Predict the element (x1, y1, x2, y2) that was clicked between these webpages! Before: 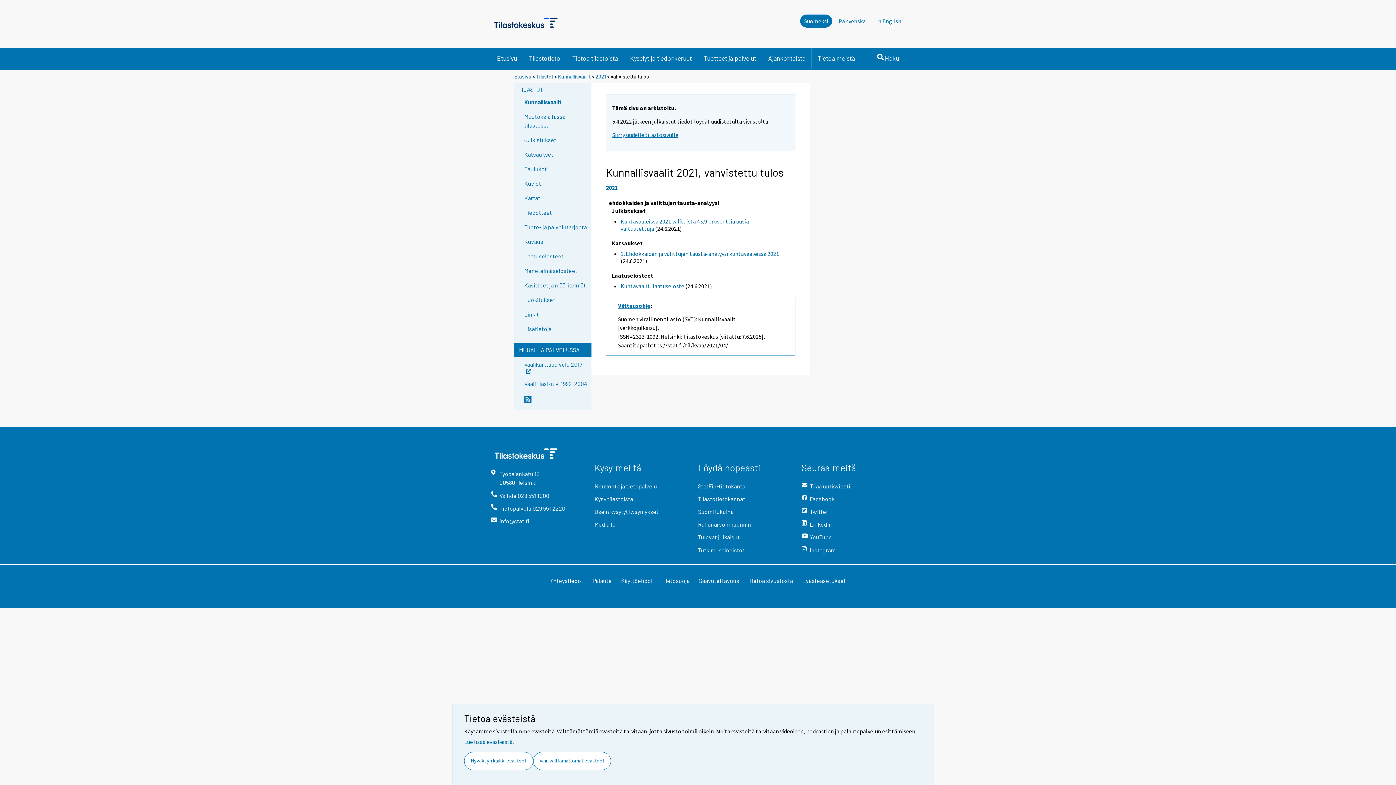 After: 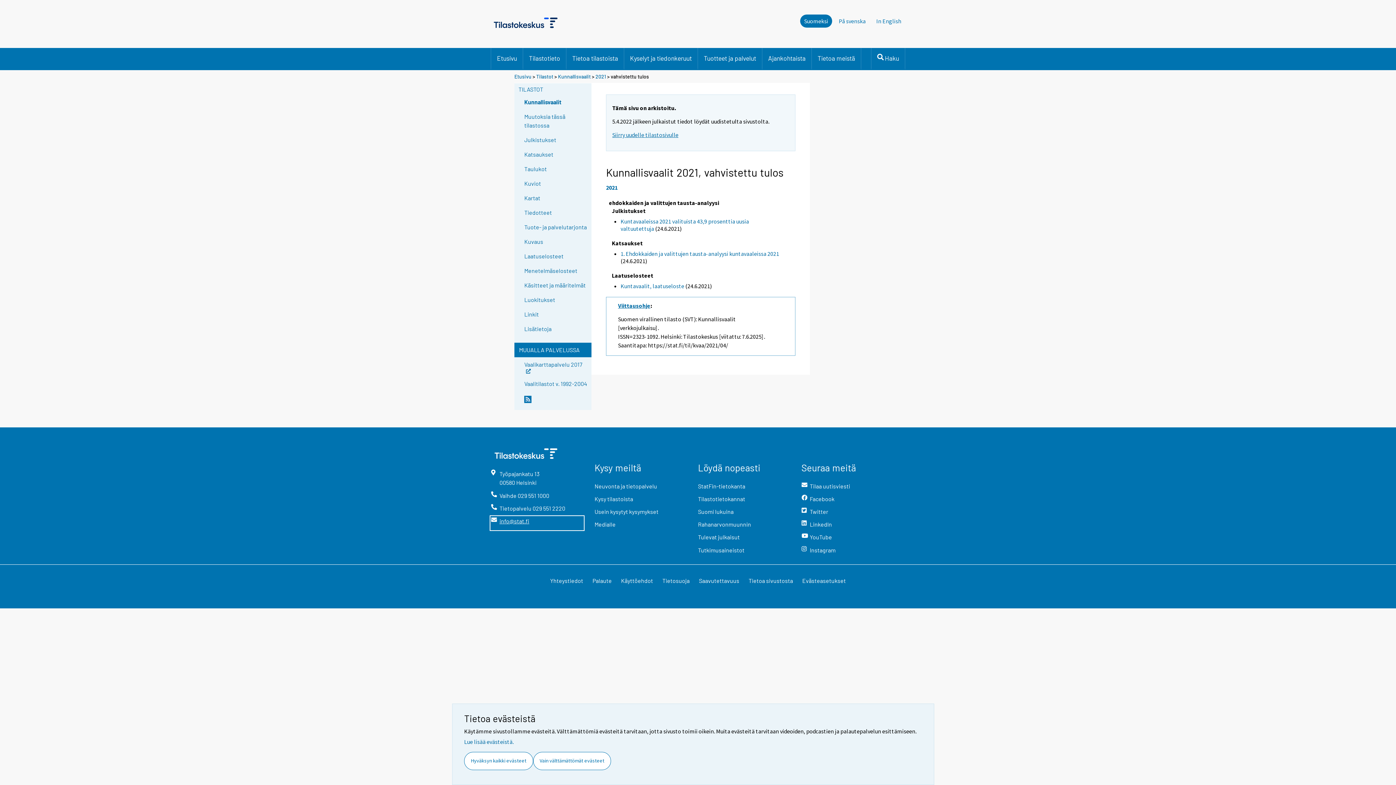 Action: label: info@stat.fi bbox: (491, 517, 583, 529)